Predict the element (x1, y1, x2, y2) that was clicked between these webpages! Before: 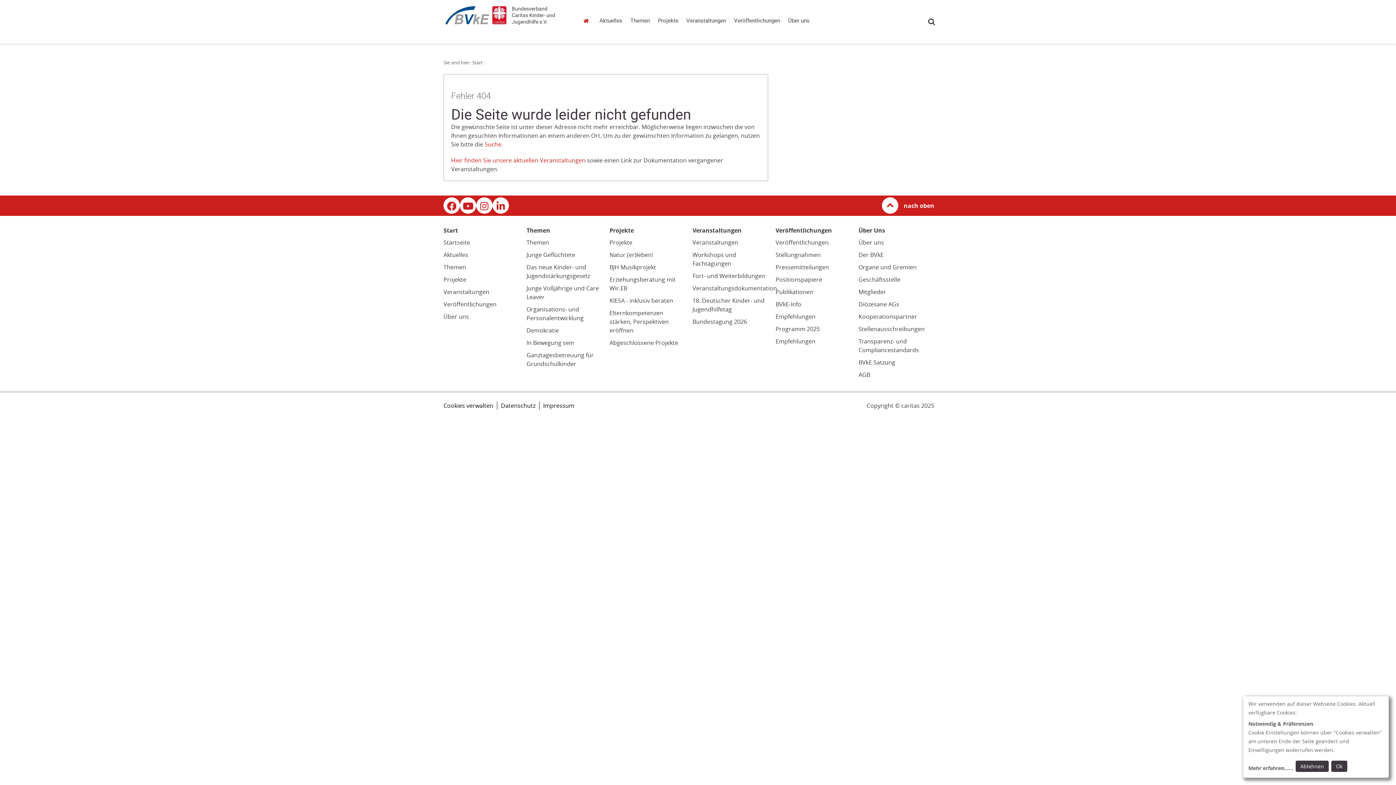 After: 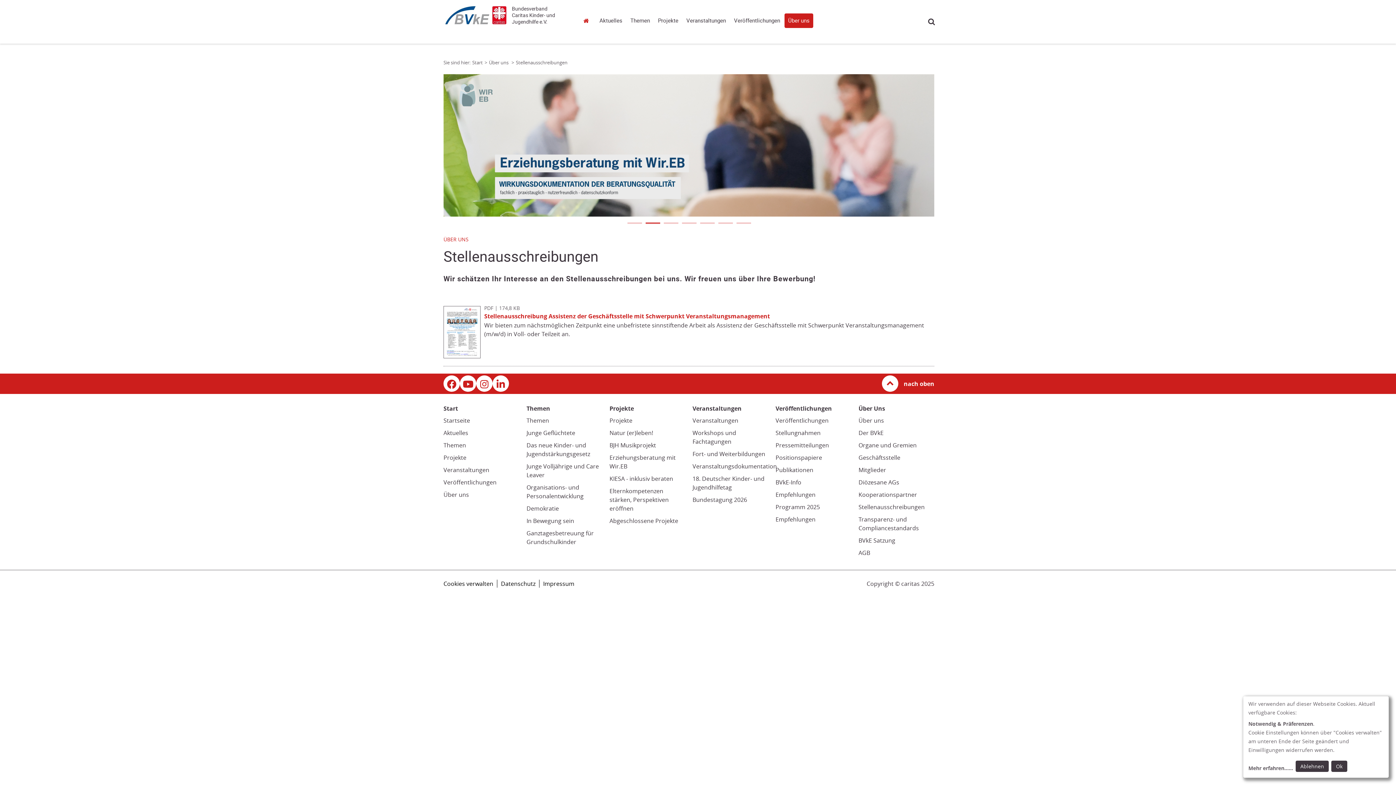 Action: label: Stellenausschreibungen bbox: (858, 325, 924, 333)